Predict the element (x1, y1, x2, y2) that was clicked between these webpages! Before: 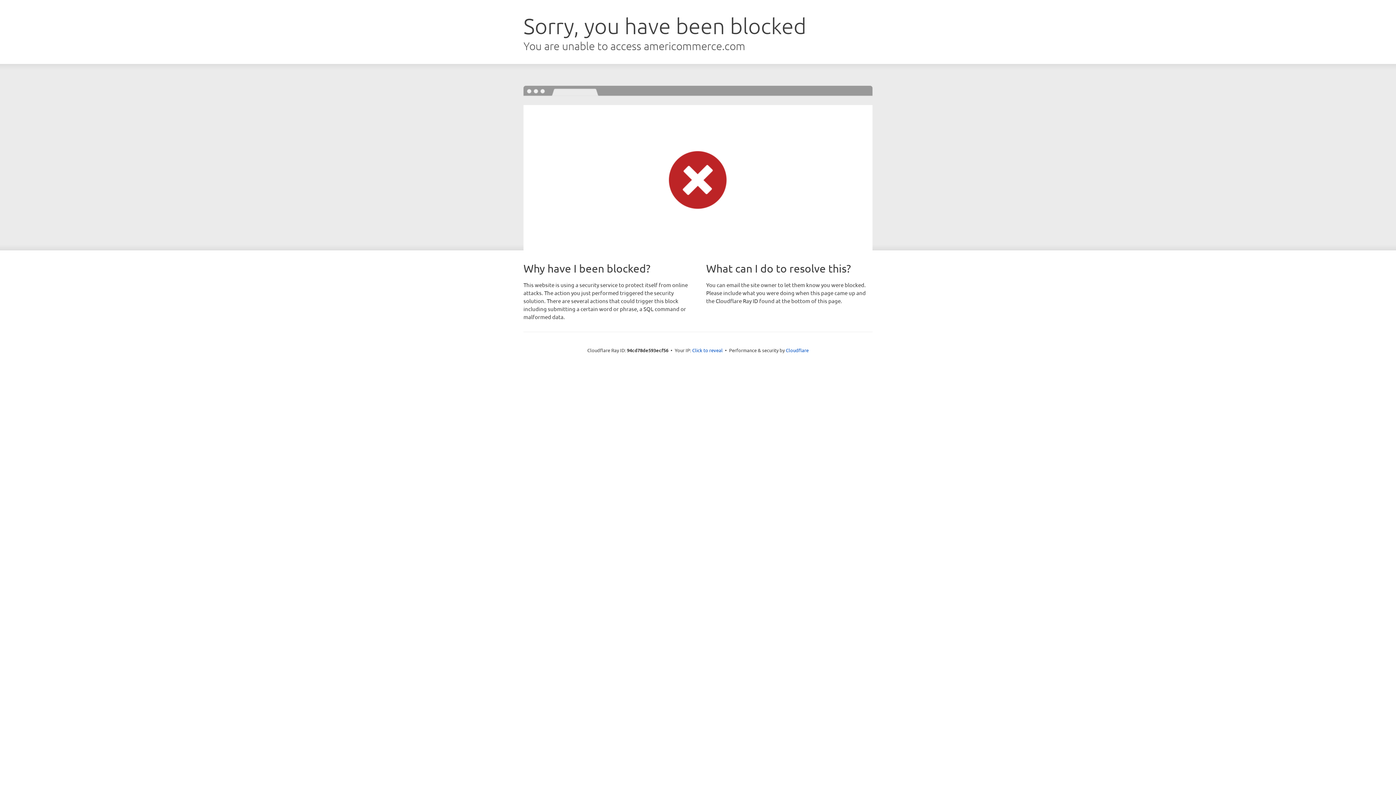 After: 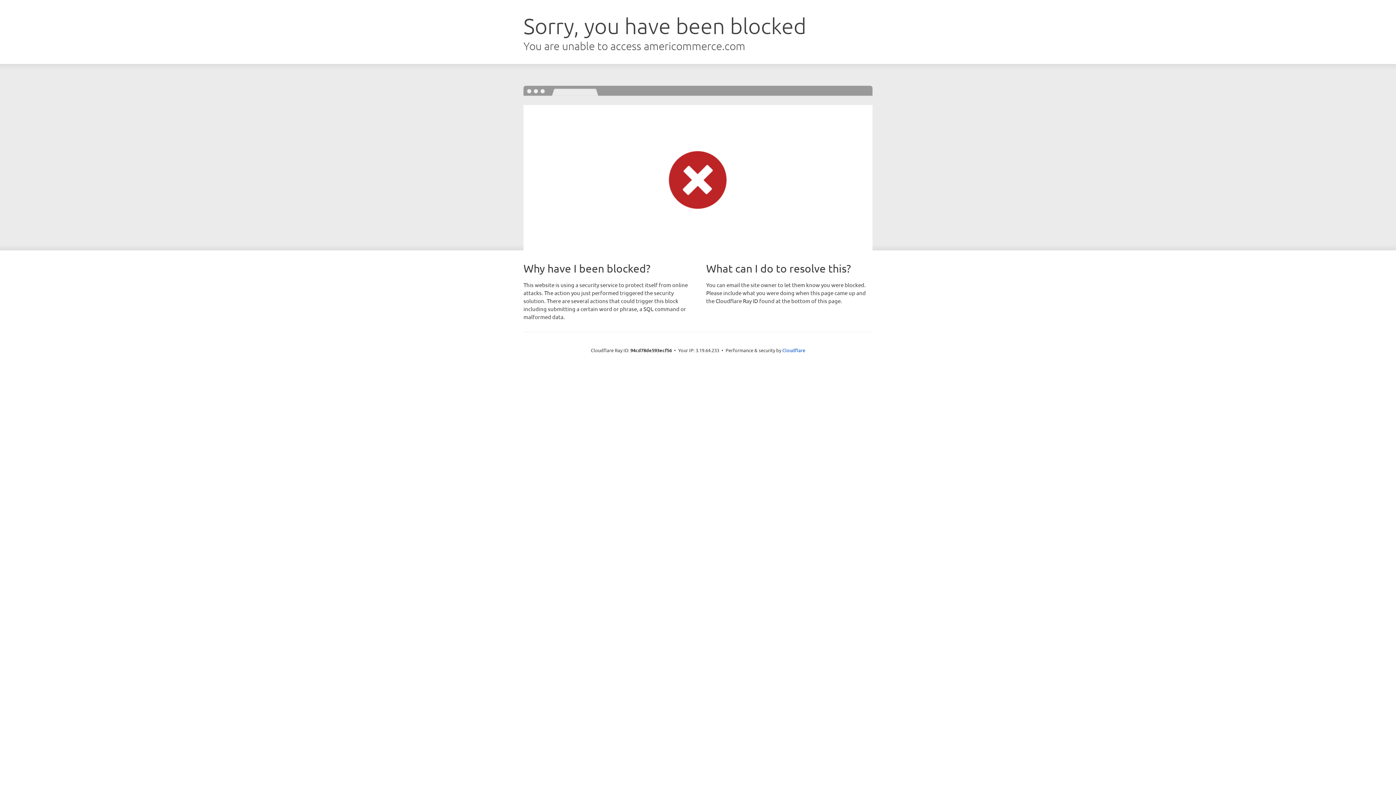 Action: bbox: (692, 346, 722, 353) label: Click to reveal